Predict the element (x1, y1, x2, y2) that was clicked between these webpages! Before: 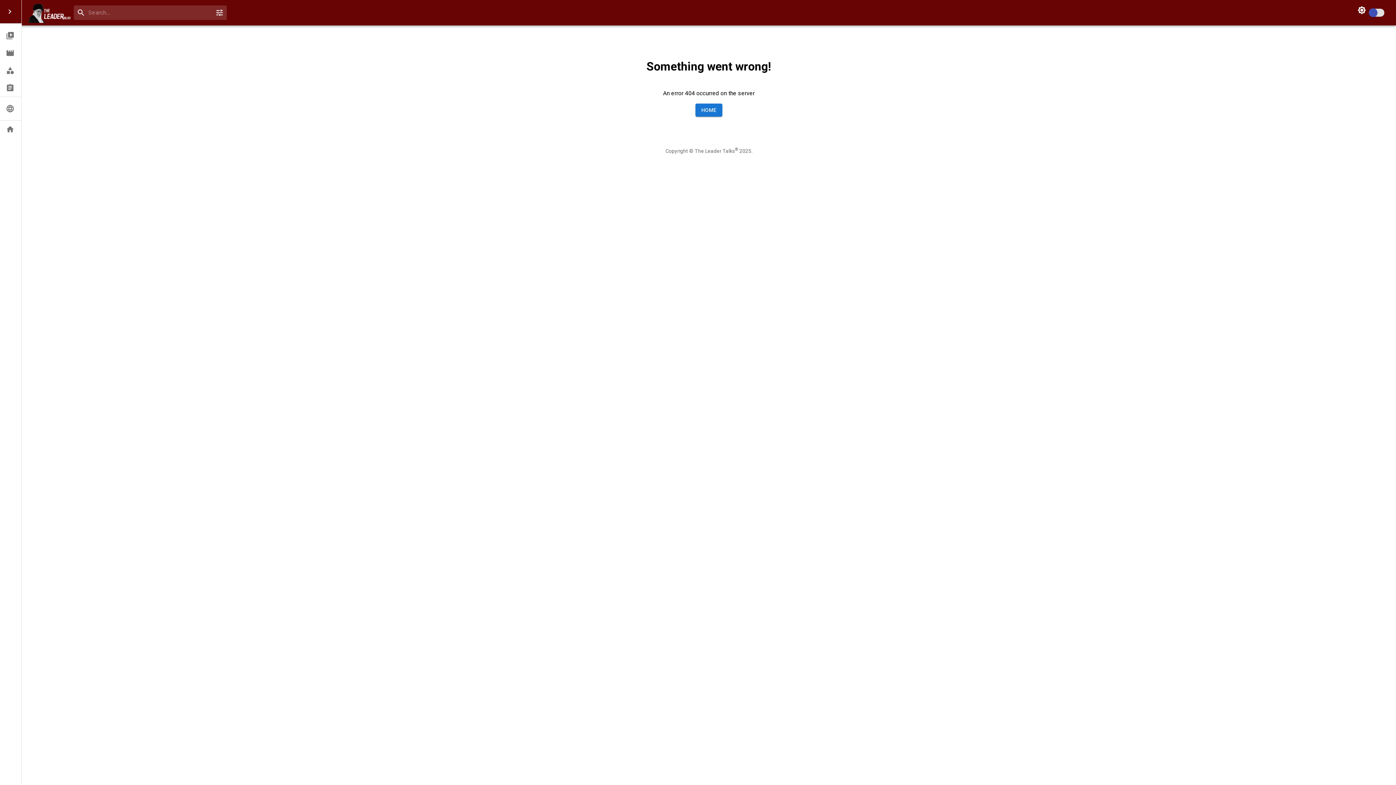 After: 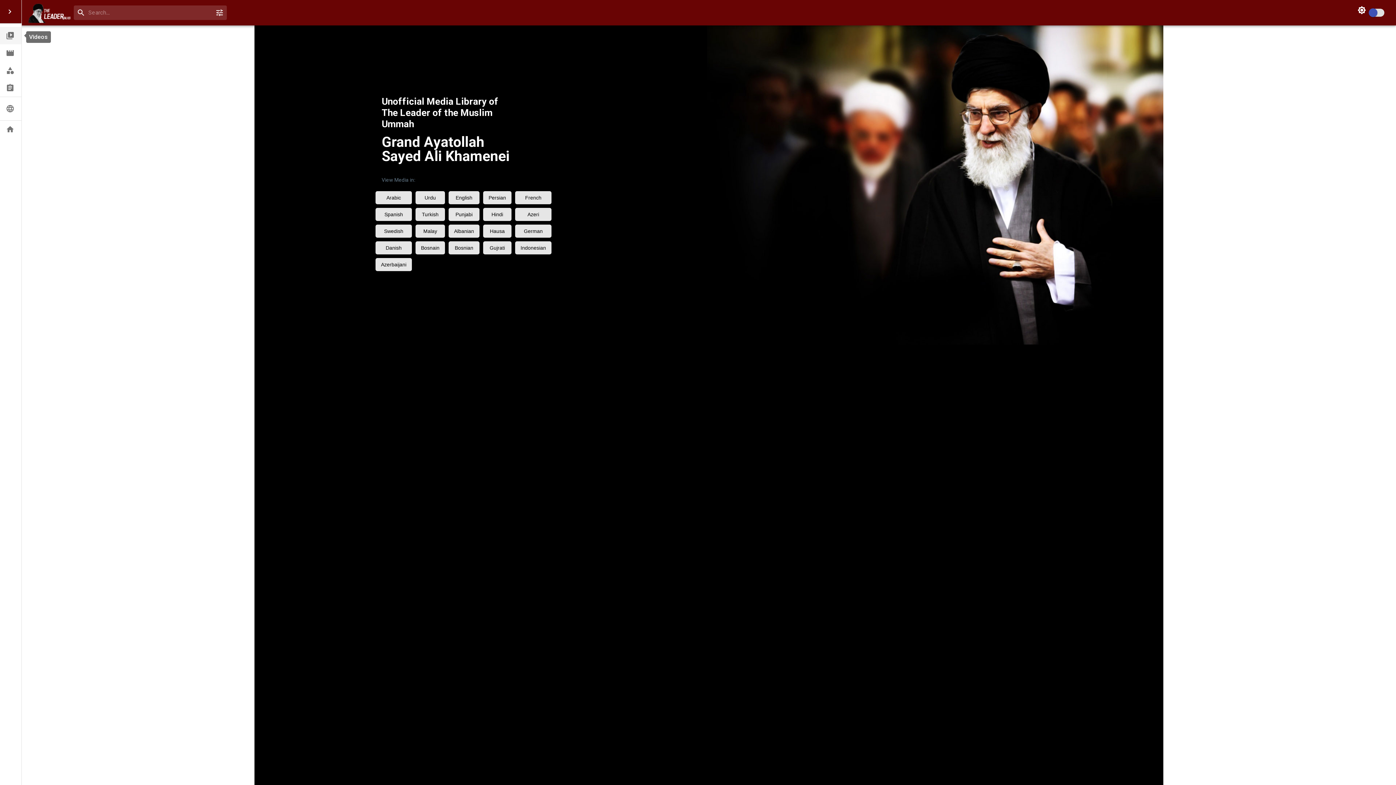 Action: label: Videos bbox: (0, 26, 21, 44)